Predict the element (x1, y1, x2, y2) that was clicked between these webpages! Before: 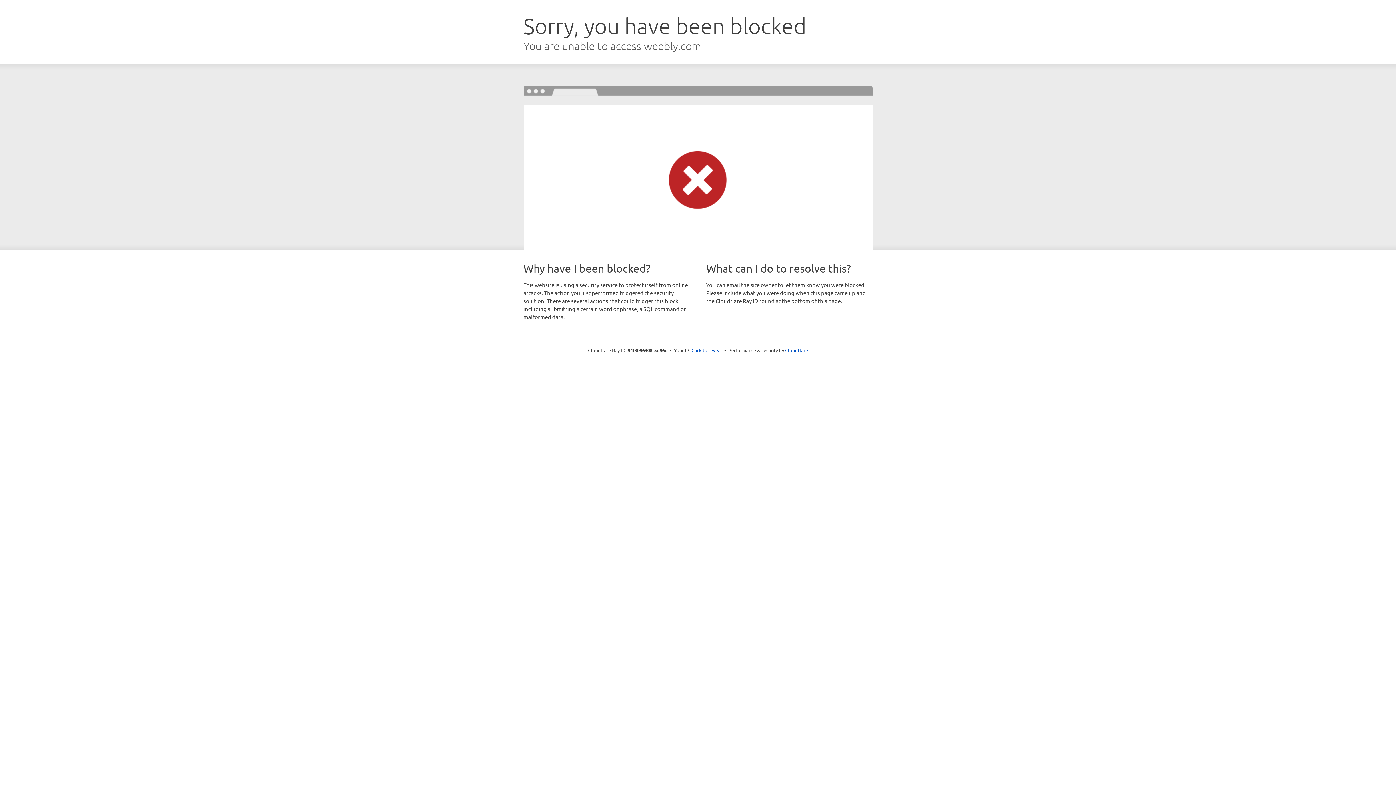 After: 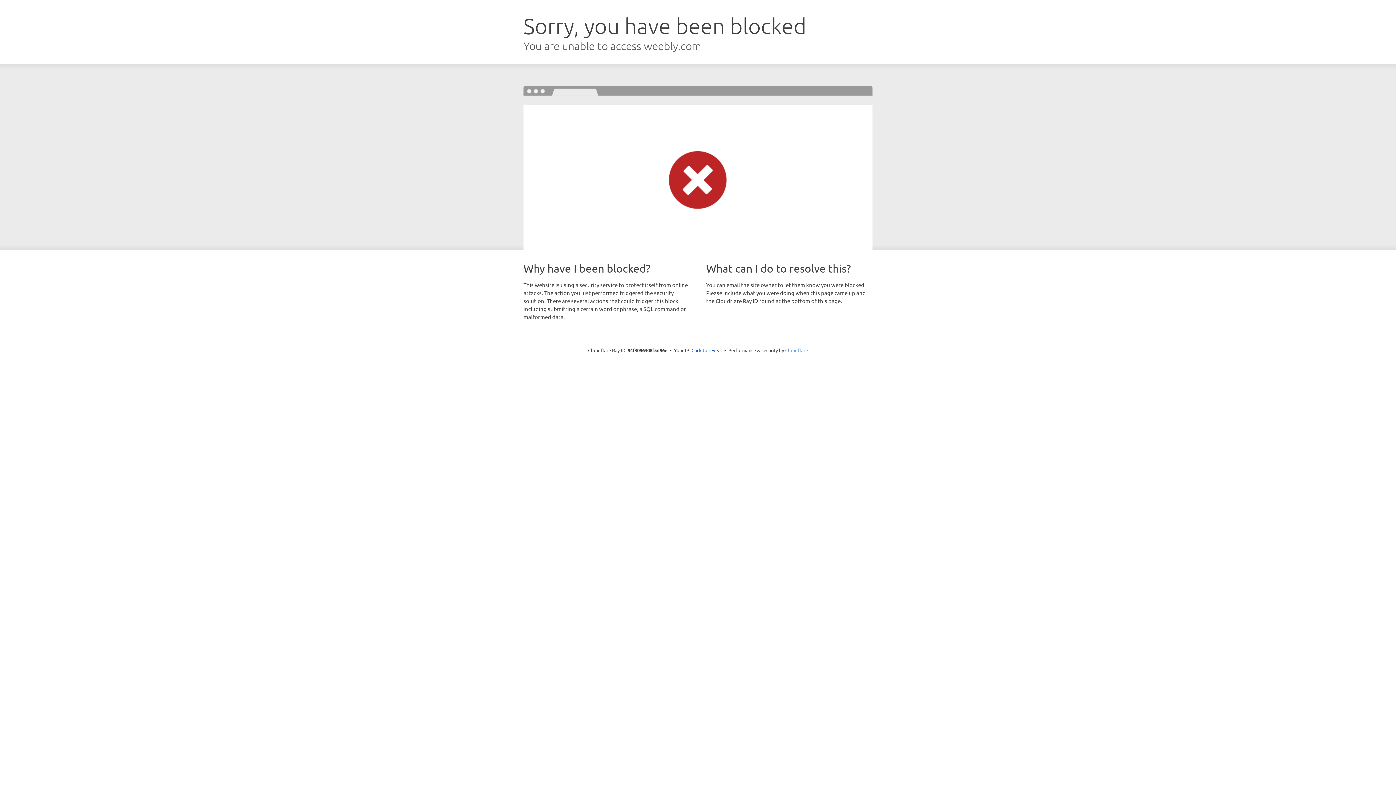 Action: label: Cloudflare bbox: (785, 347, 808, 353)